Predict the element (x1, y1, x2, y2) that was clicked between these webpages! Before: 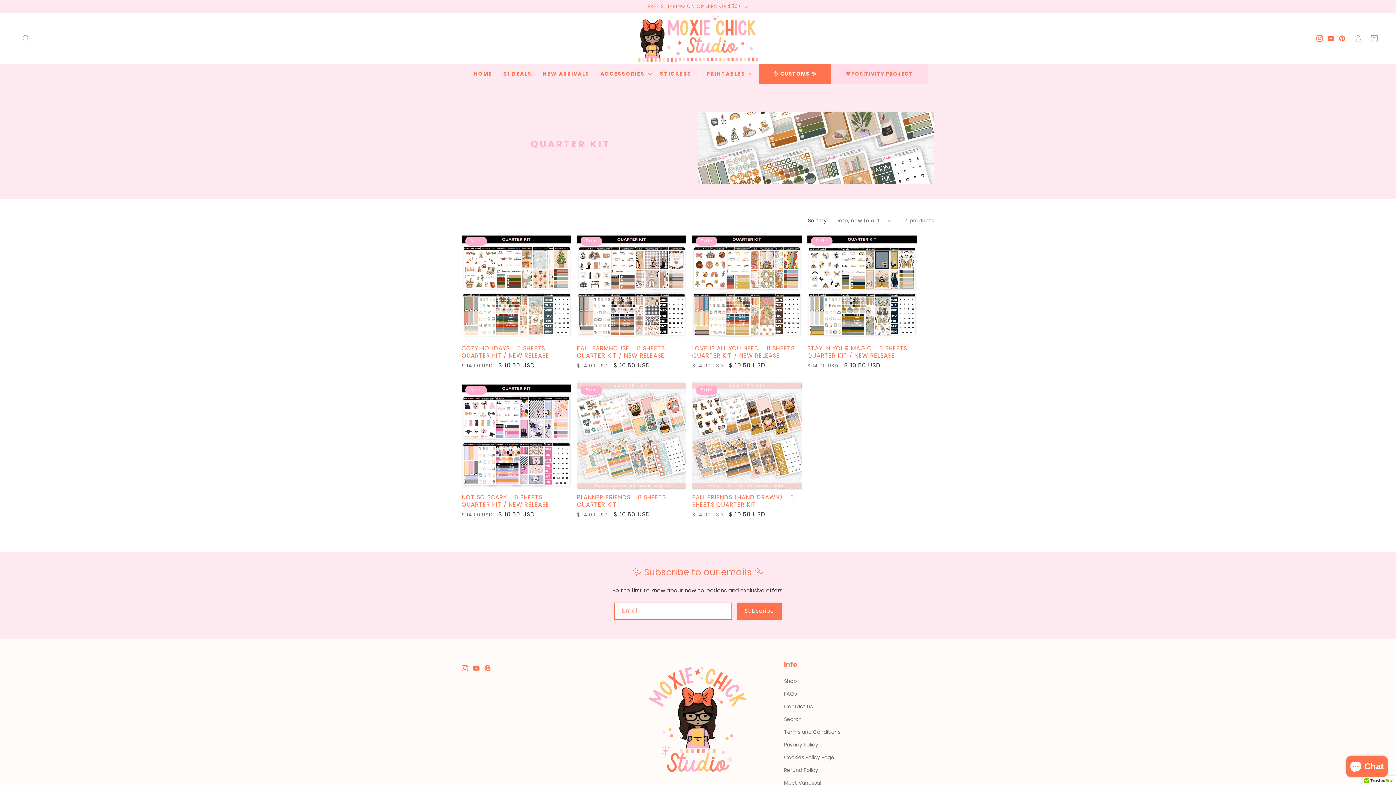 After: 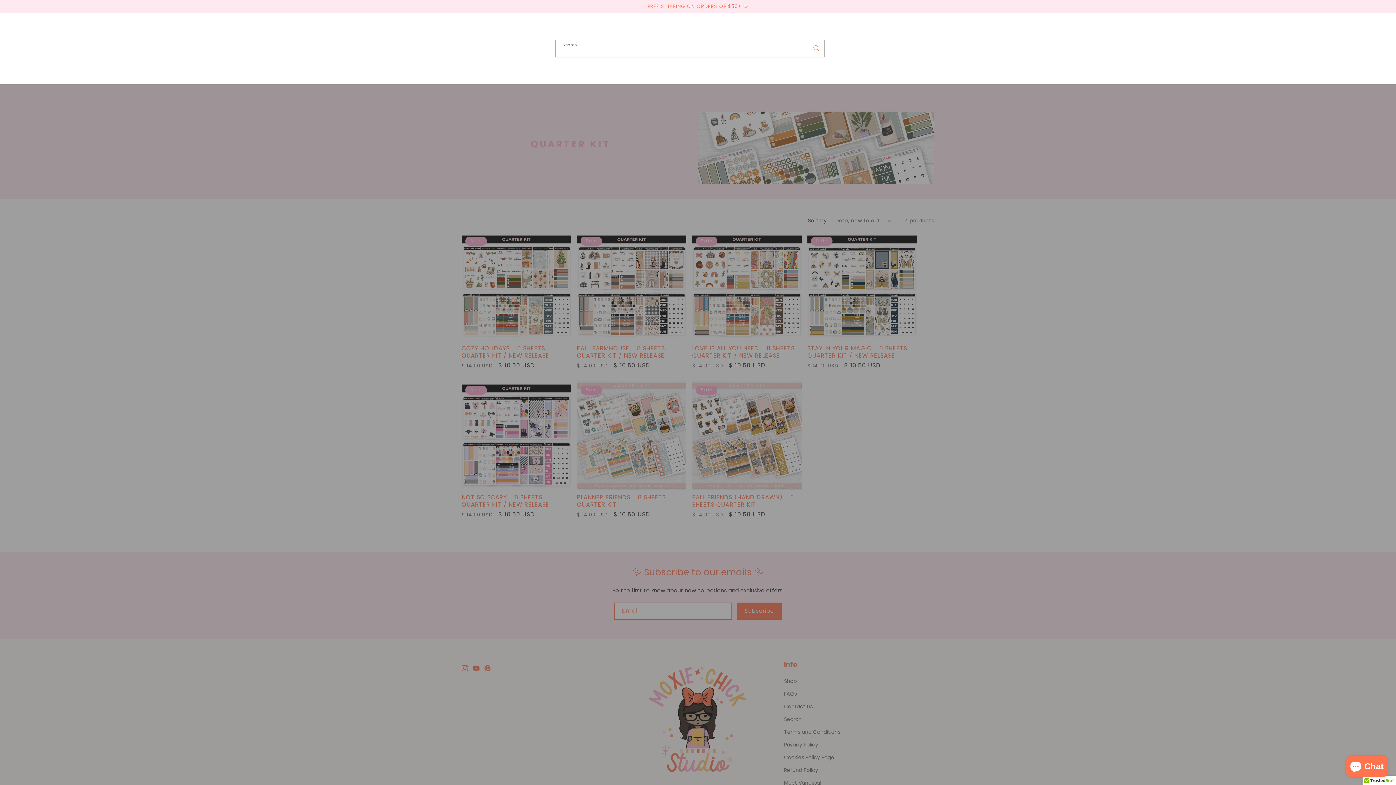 Action: label: Search bbox: (18, 30, 34, 46)